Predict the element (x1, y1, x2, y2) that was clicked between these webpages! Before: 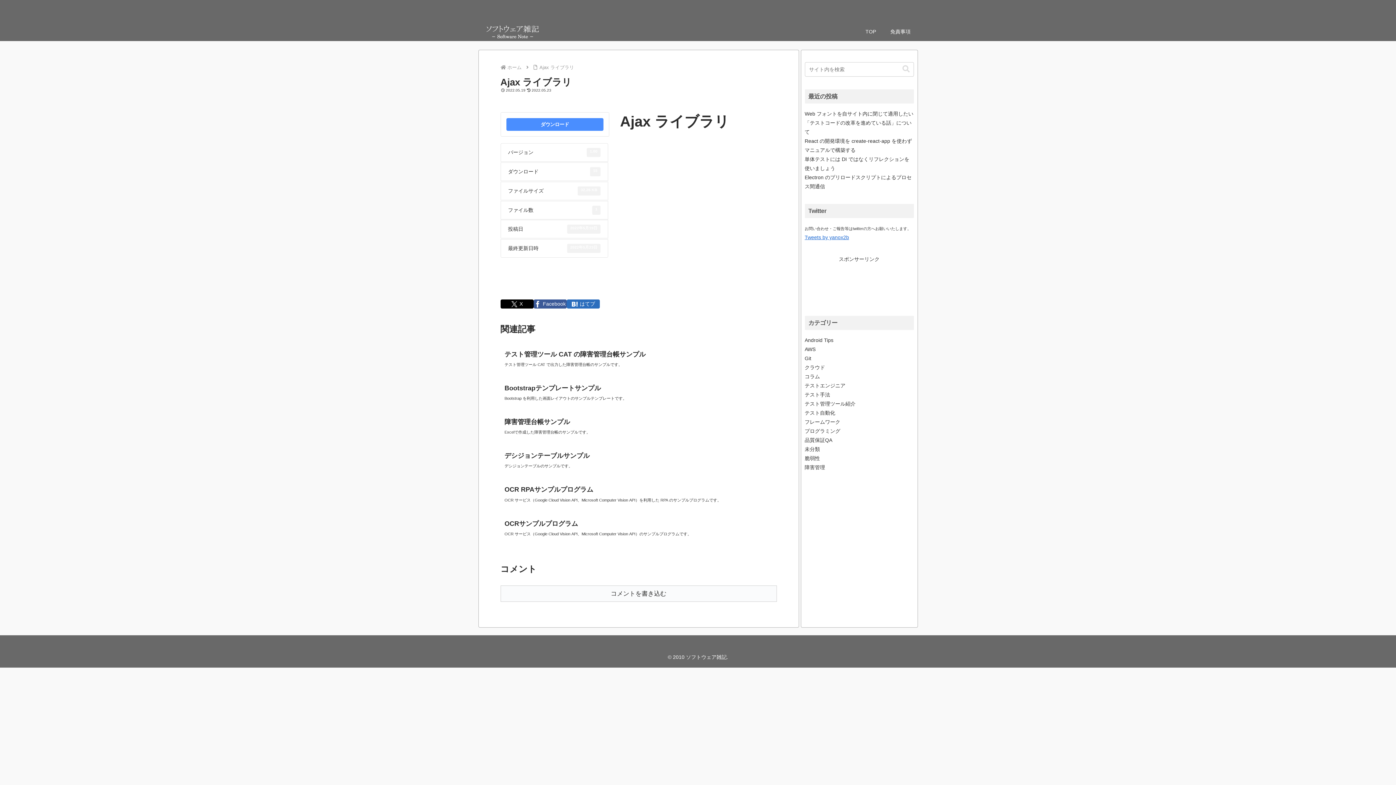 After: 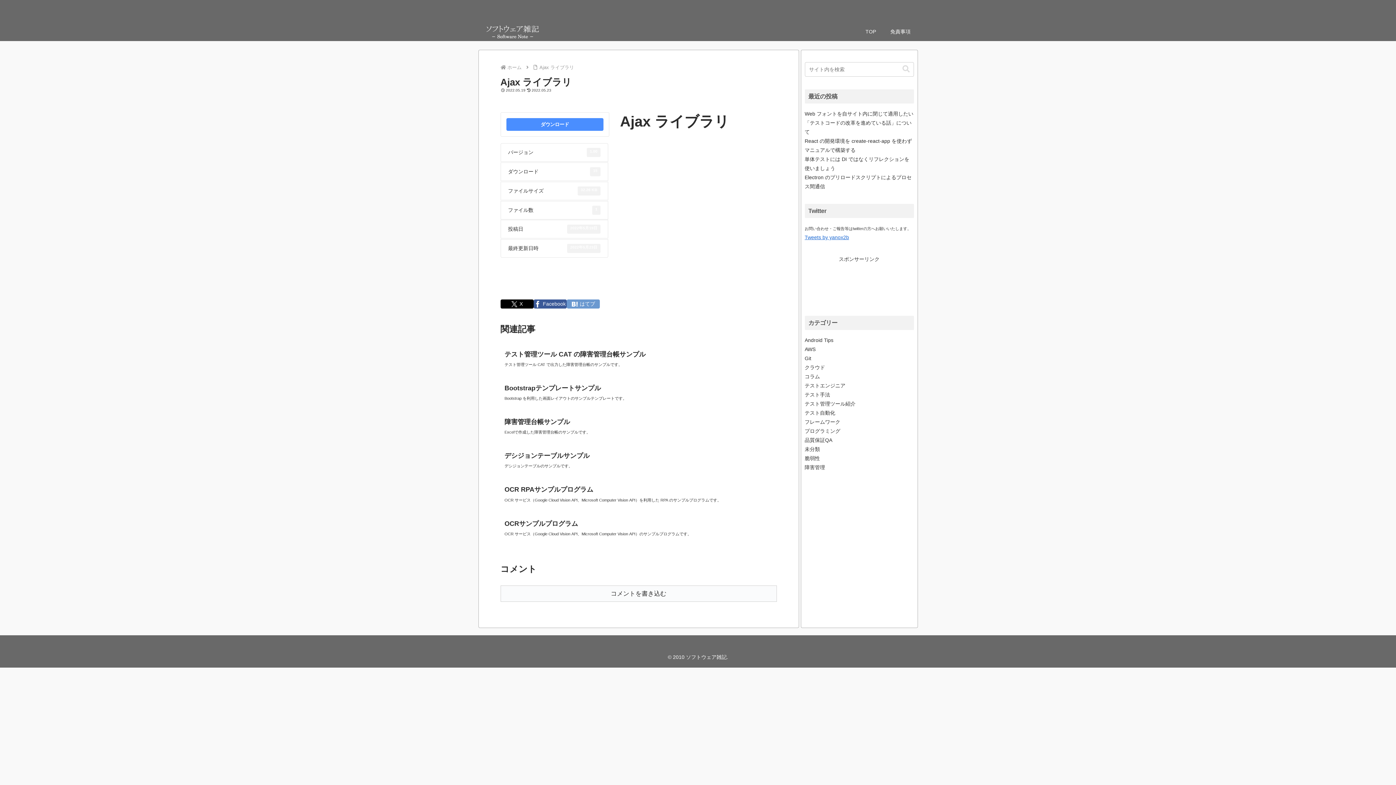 Action: label: はてブでブックマーク bbox: (566, 299, 600, 308)